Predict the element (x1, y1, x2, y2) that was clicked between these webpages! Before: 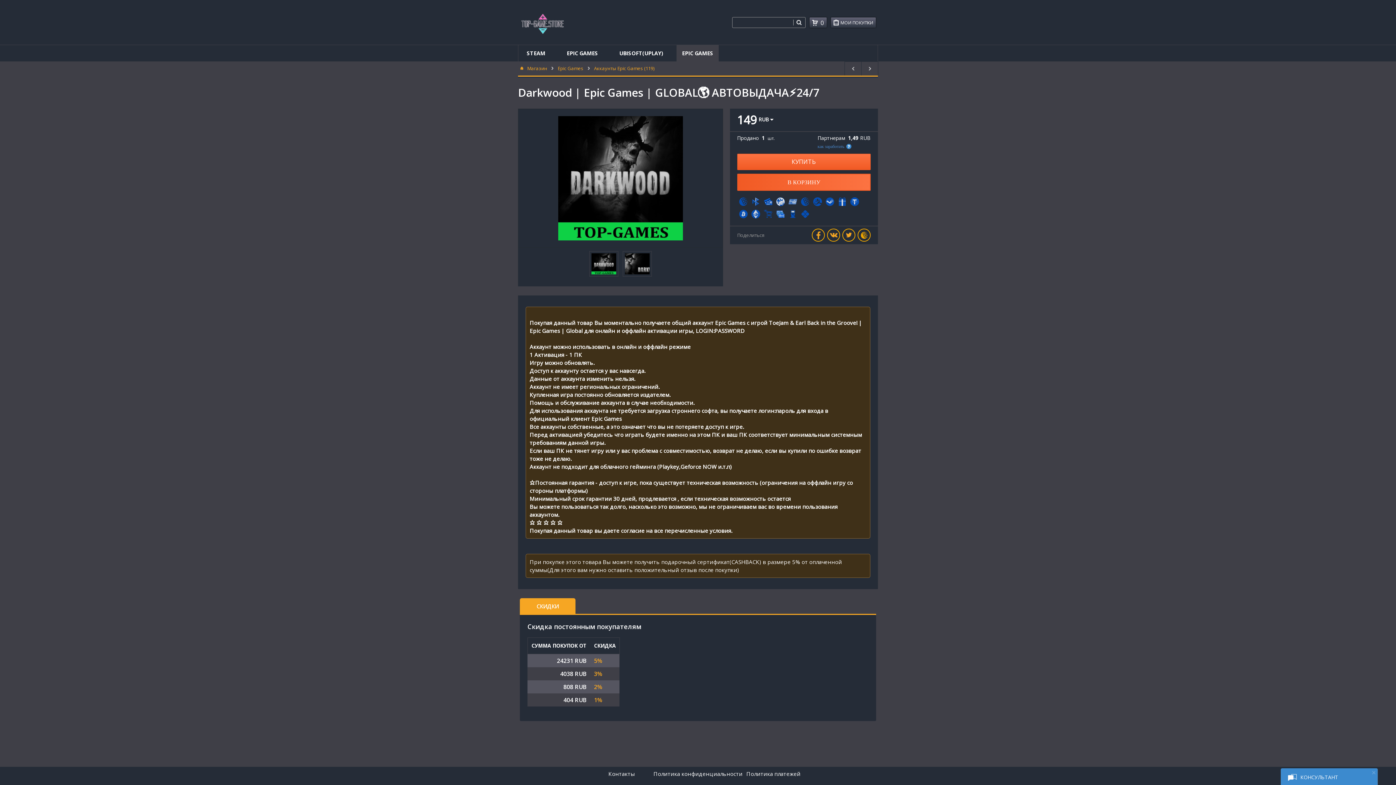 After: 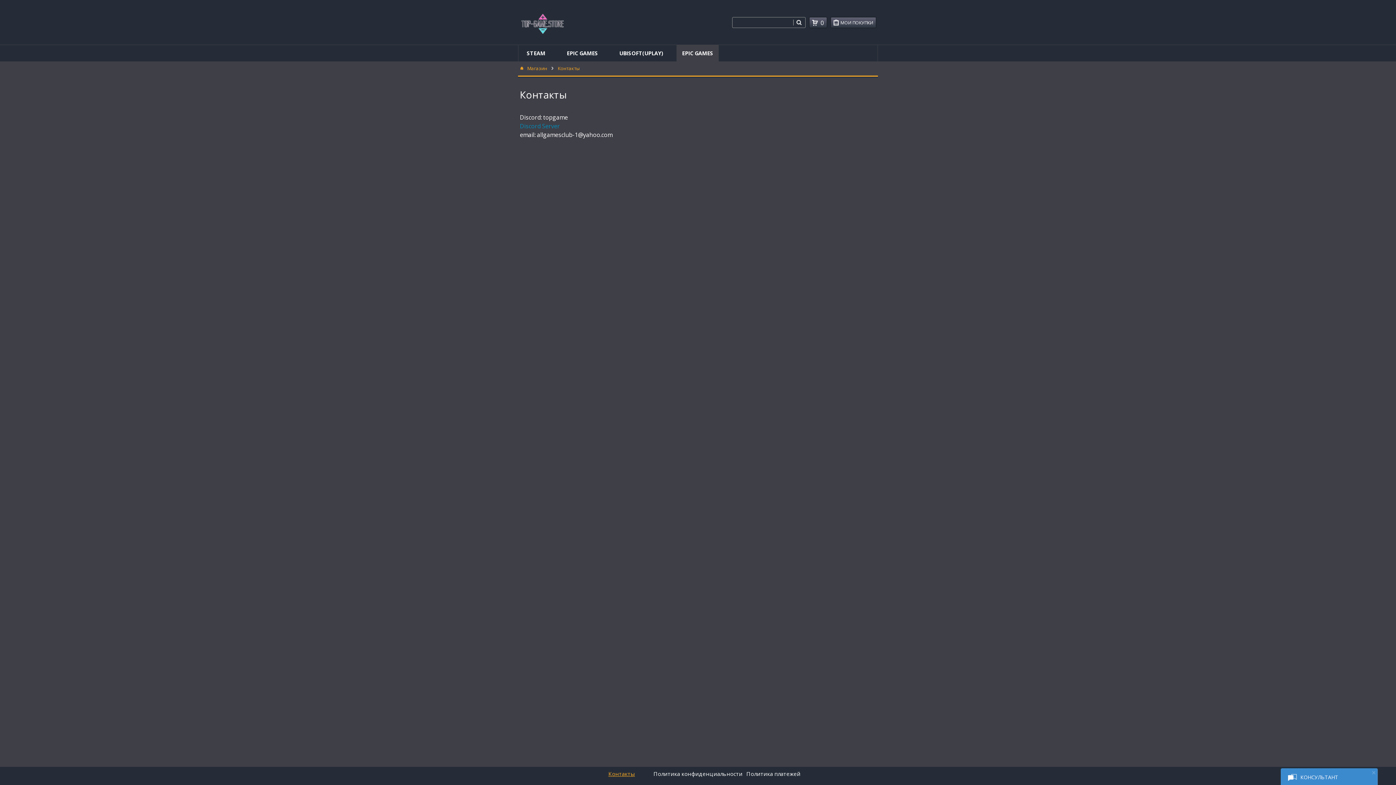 Action: bbox: (593, 770, 650, 781) label: Контакты